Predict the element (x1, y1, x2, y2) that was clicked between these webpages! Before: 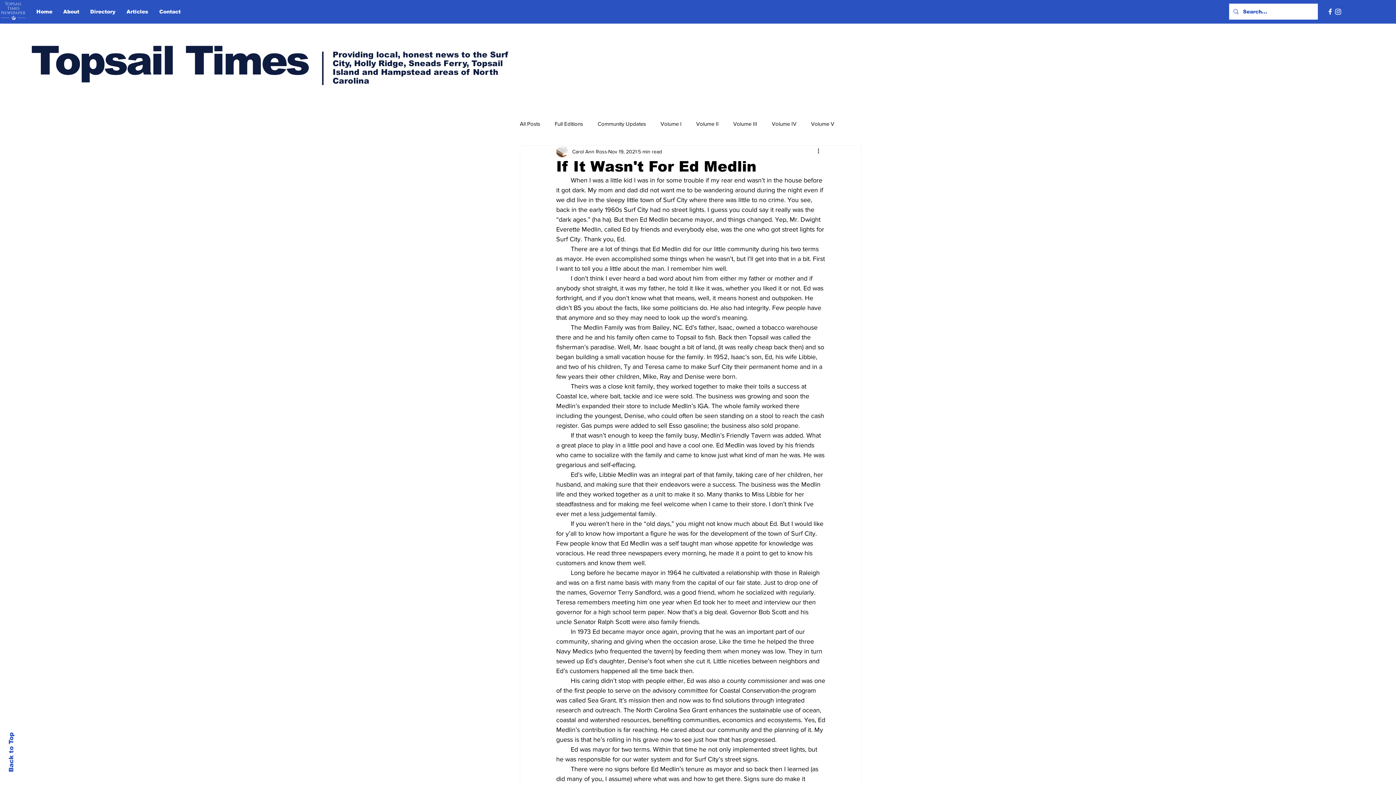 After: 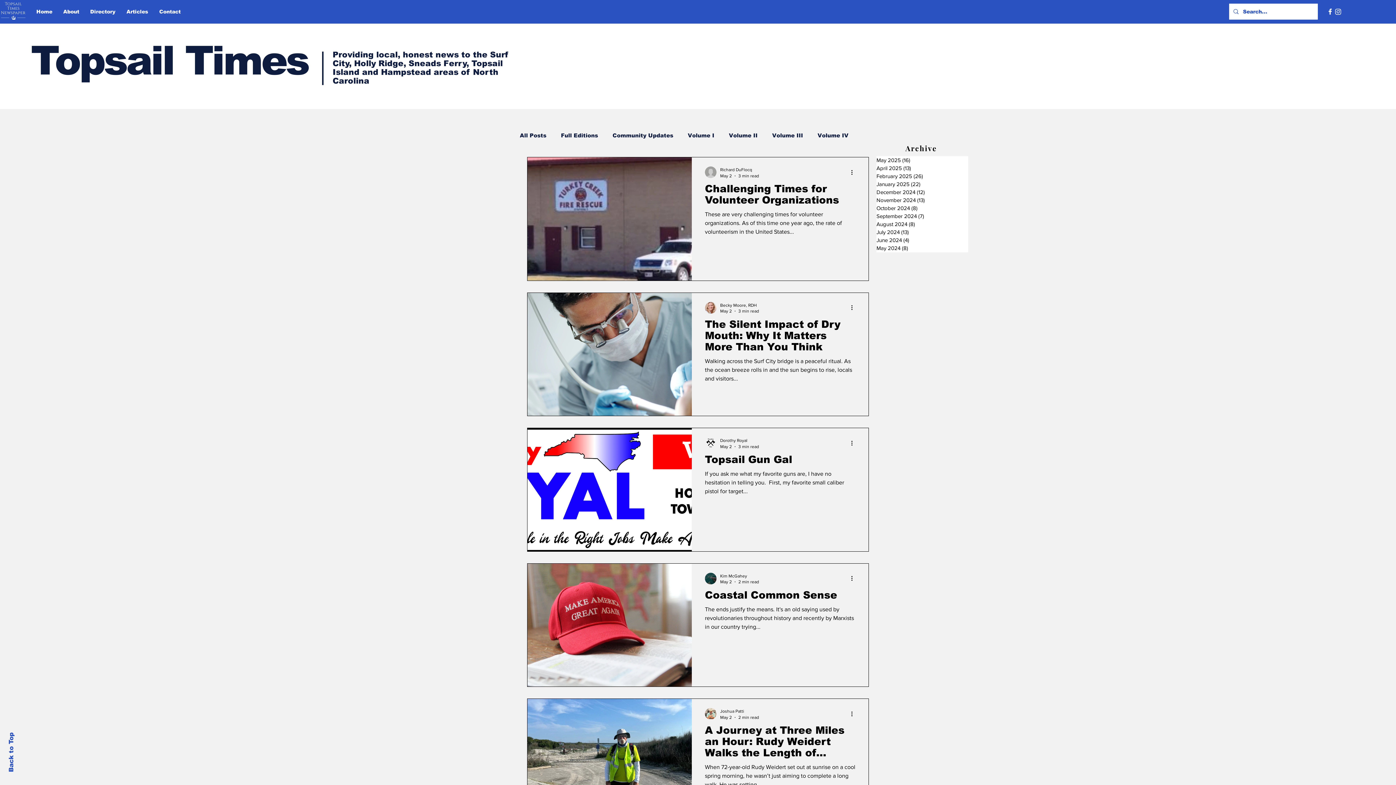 Action: label: Volume V bbox: (811, 119, 834, 127)